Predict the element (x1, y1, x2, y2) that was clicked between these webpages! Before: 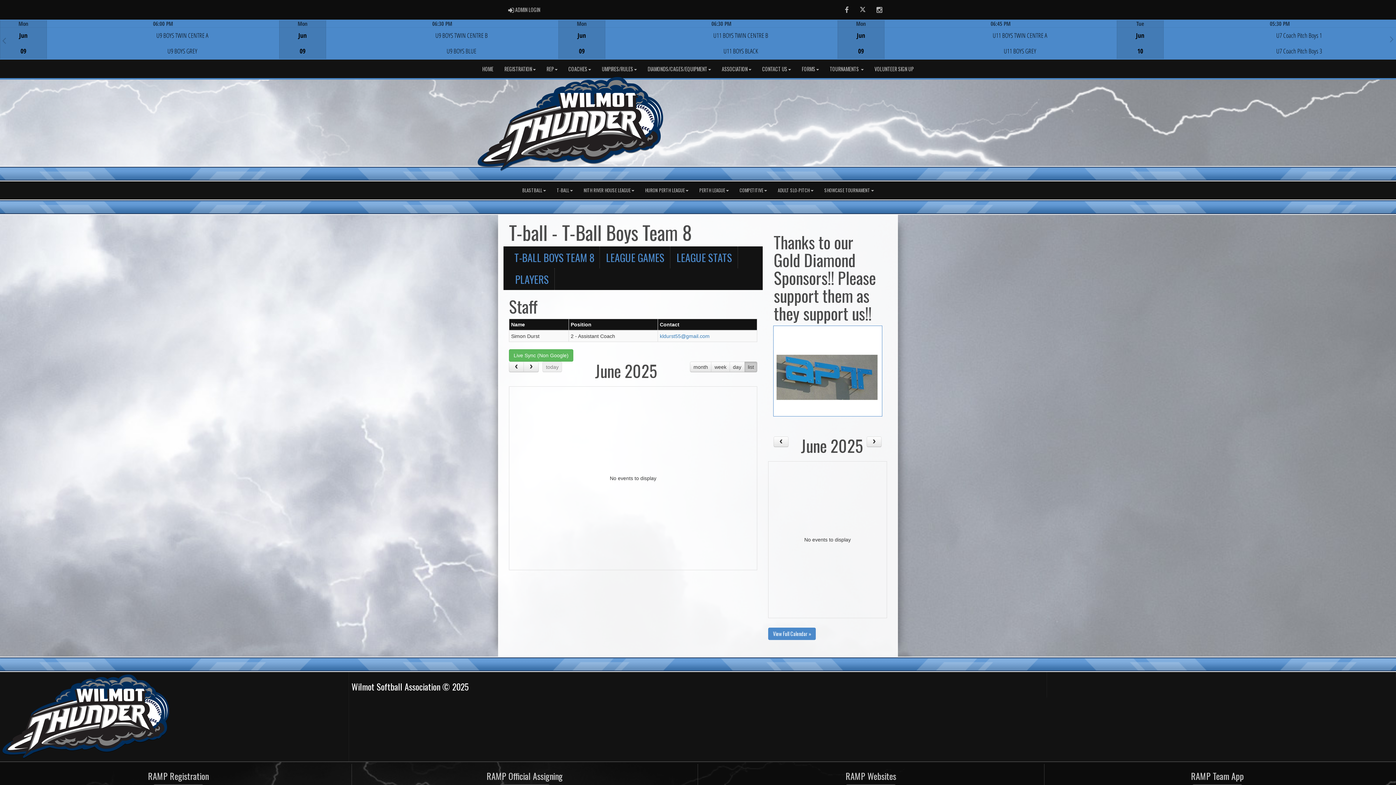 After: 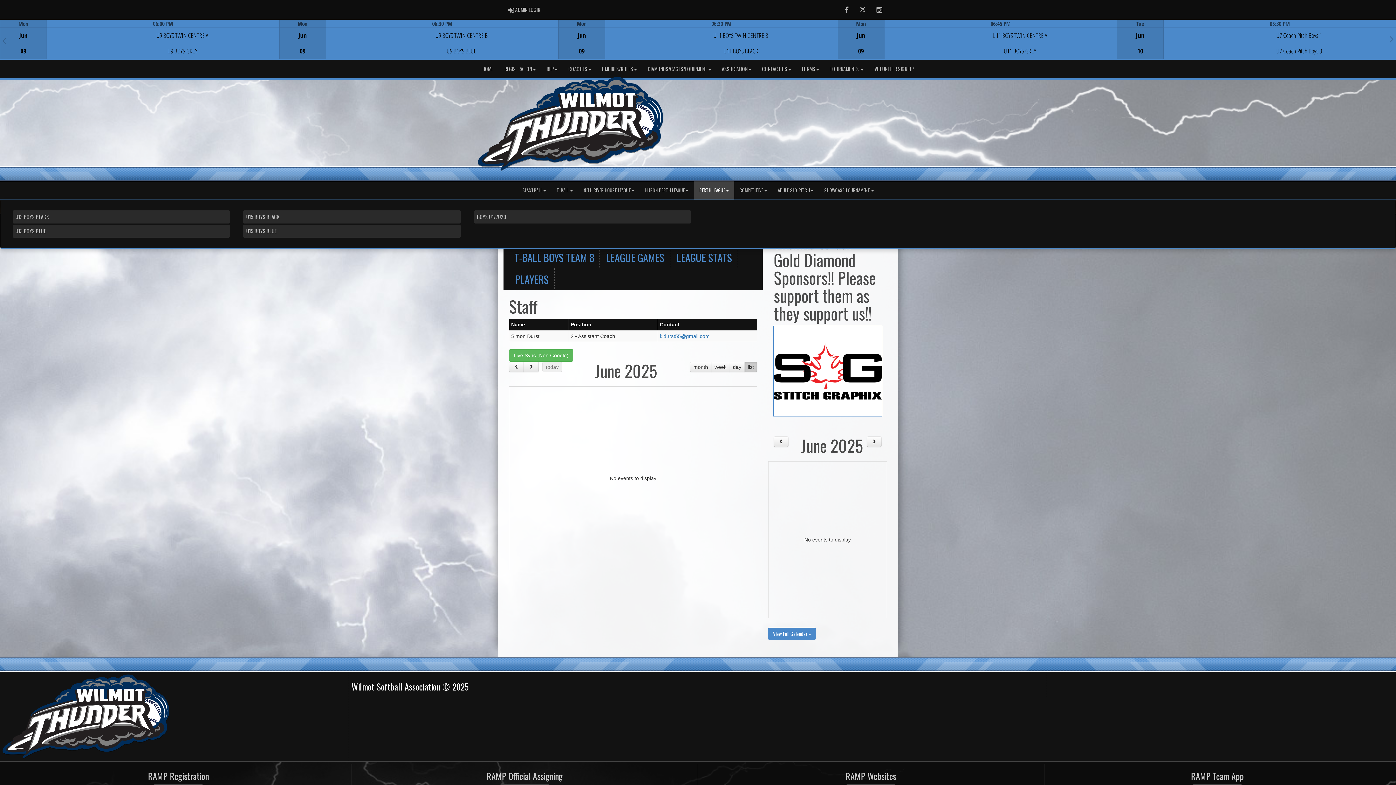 Action: bbox: (694, 181, 734, 199) label: PERTH LEAGUE